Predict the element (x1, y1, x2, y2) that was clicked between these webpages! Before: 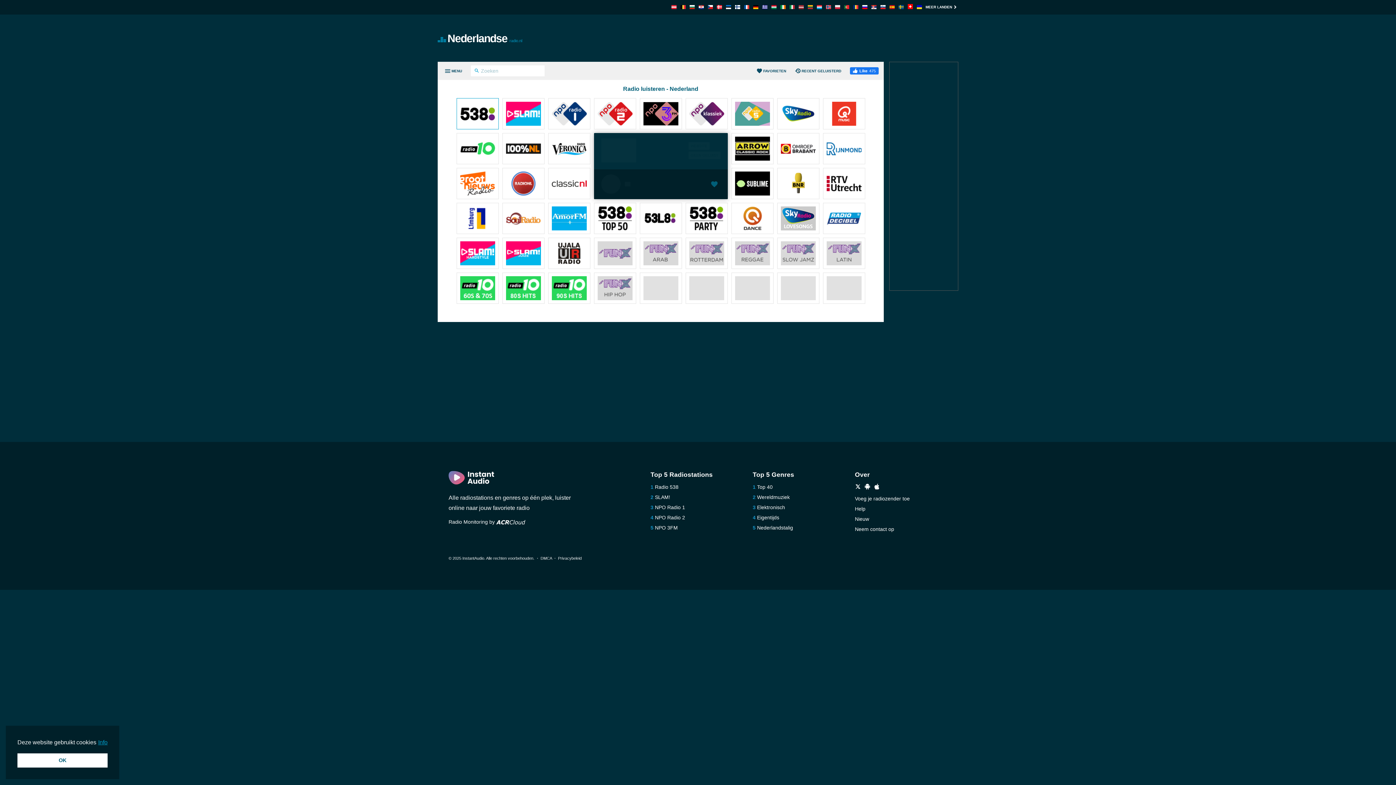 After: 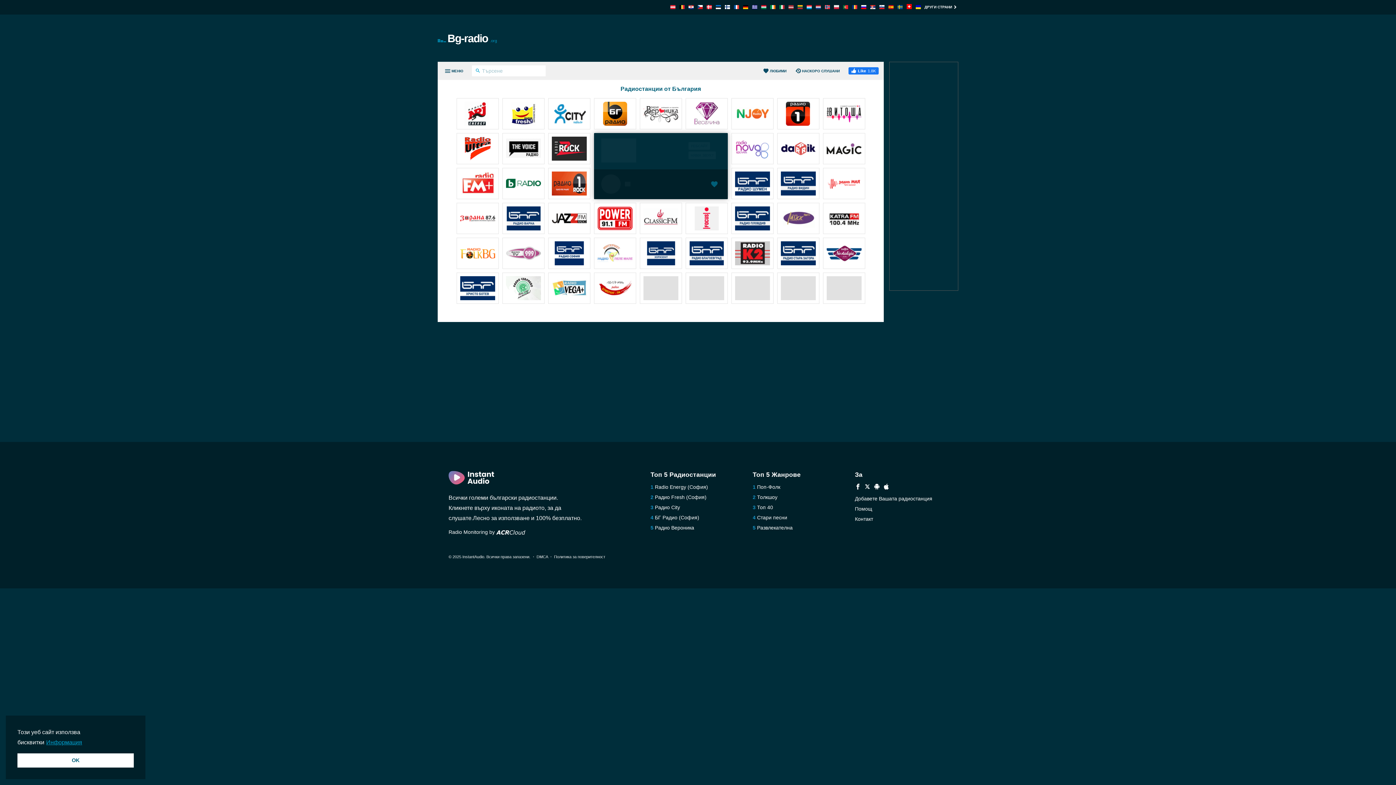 Action: bbox: (689, 4, 694, 10)